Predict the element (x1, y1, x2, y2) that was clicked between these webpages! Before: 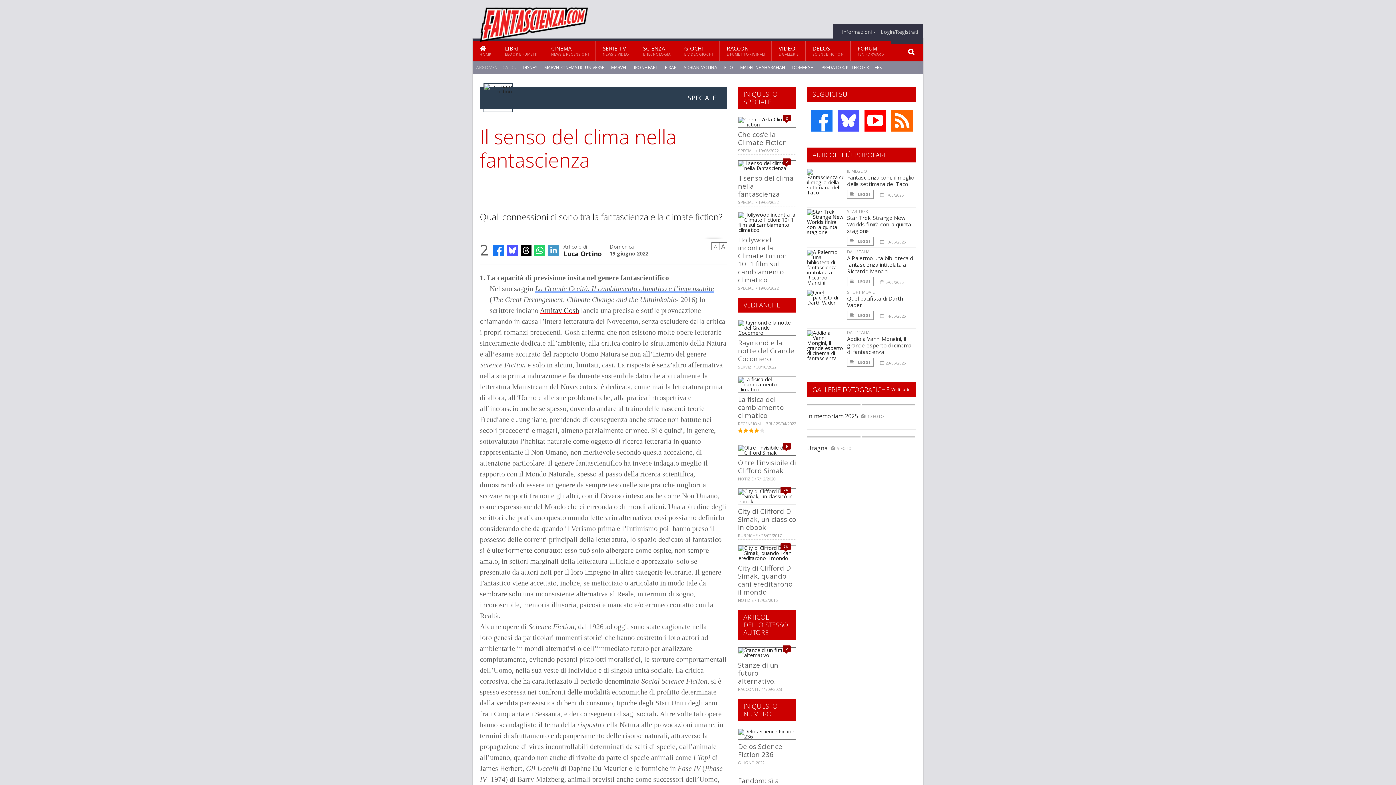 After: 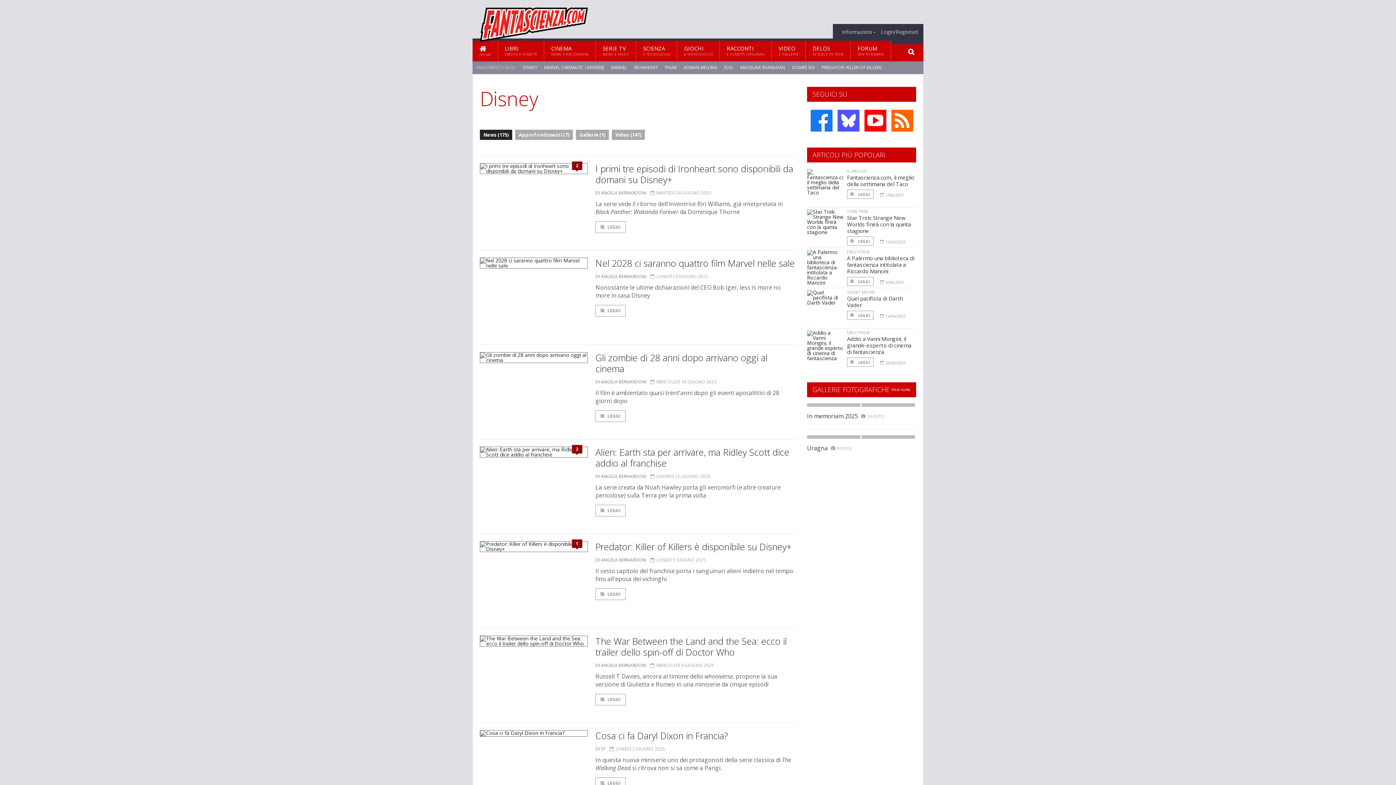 Action: bbox: (522, 64, 537, 70) label: DISNEY